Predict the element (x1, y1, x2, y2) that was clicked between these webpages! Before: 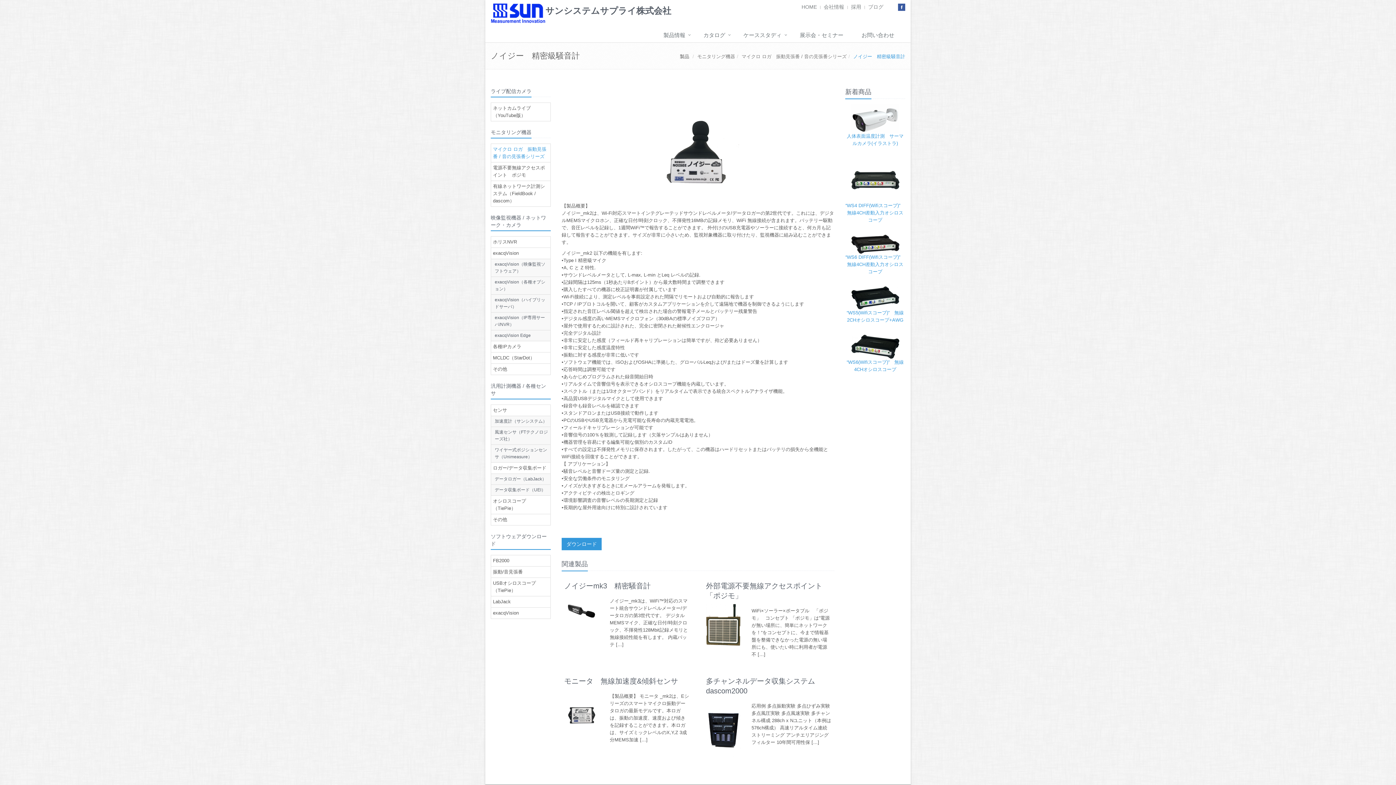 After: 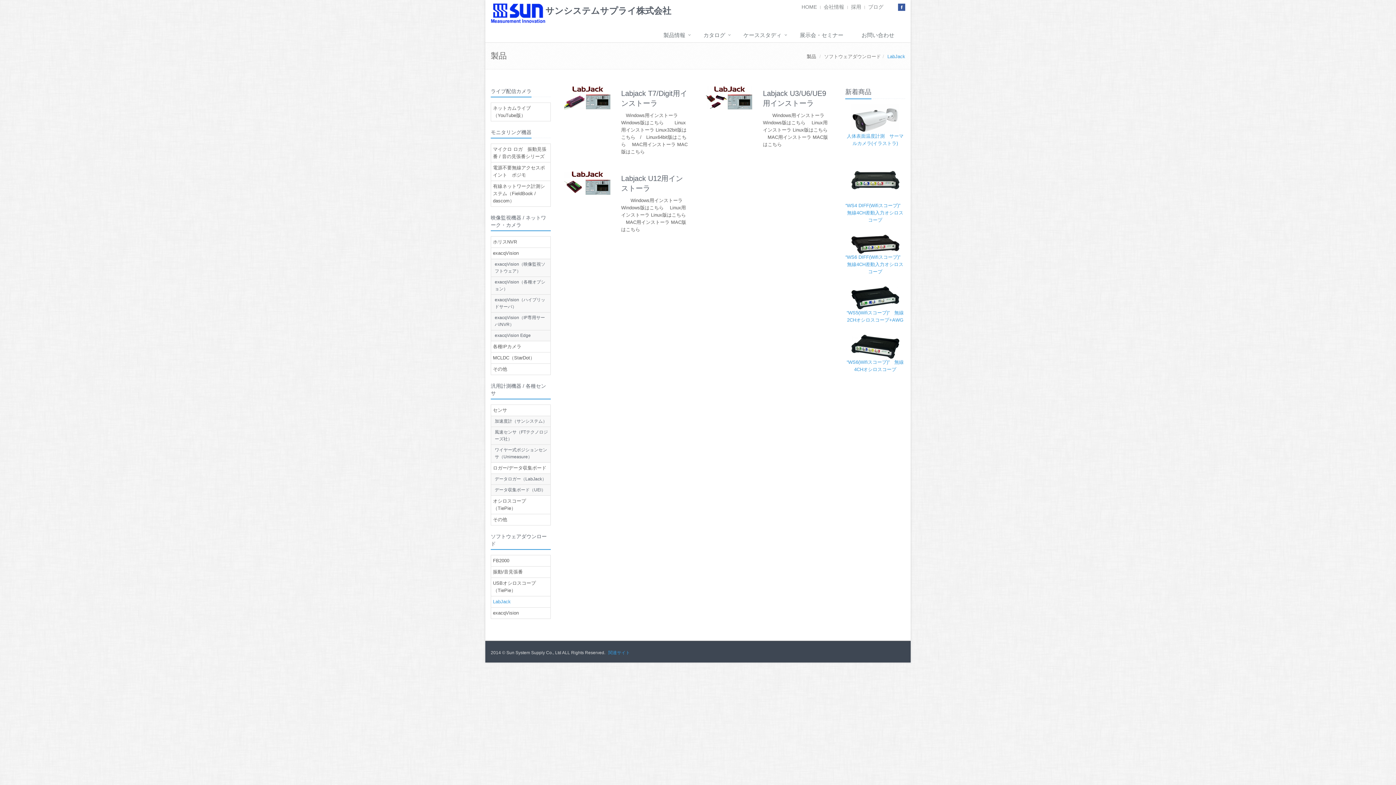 Action: label: LabJack bbox: (491, 596, 550, 607)